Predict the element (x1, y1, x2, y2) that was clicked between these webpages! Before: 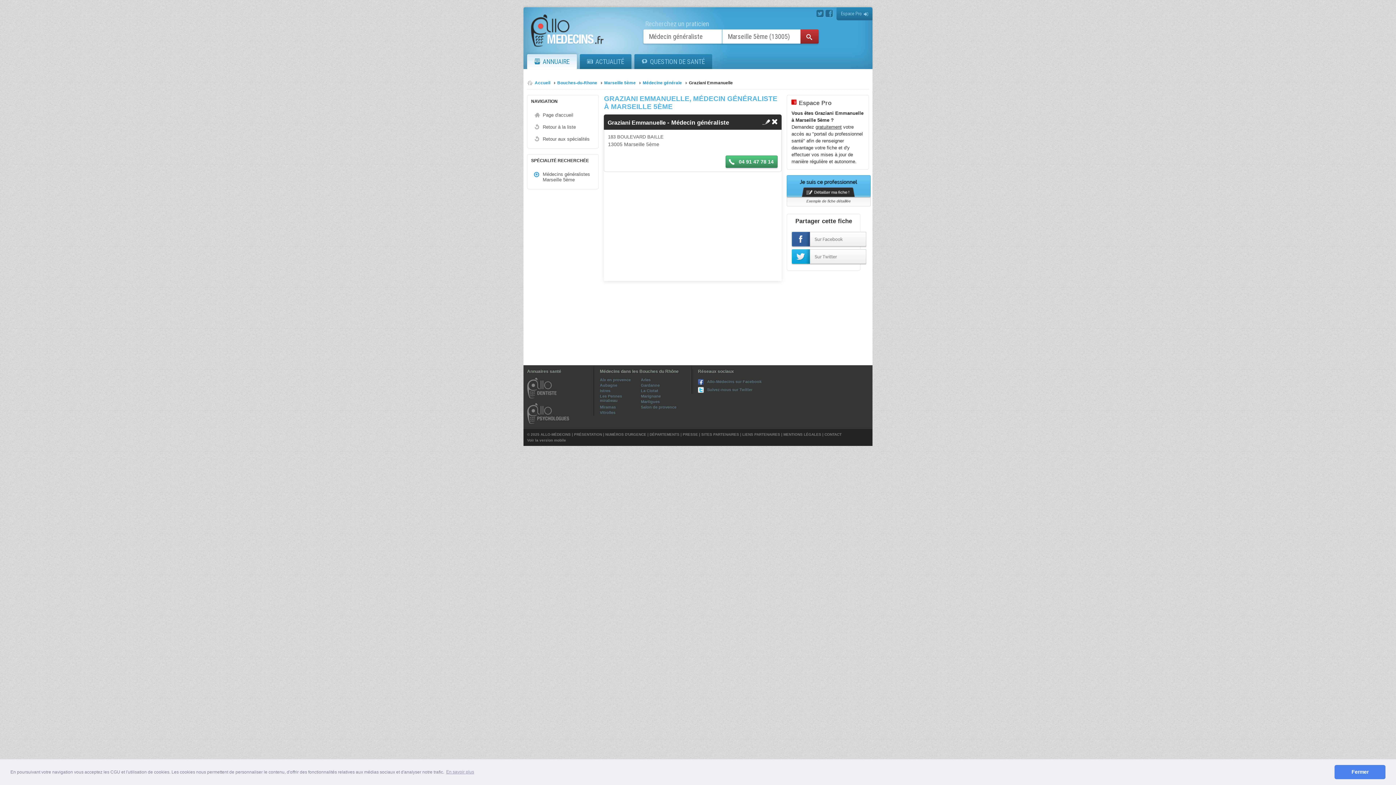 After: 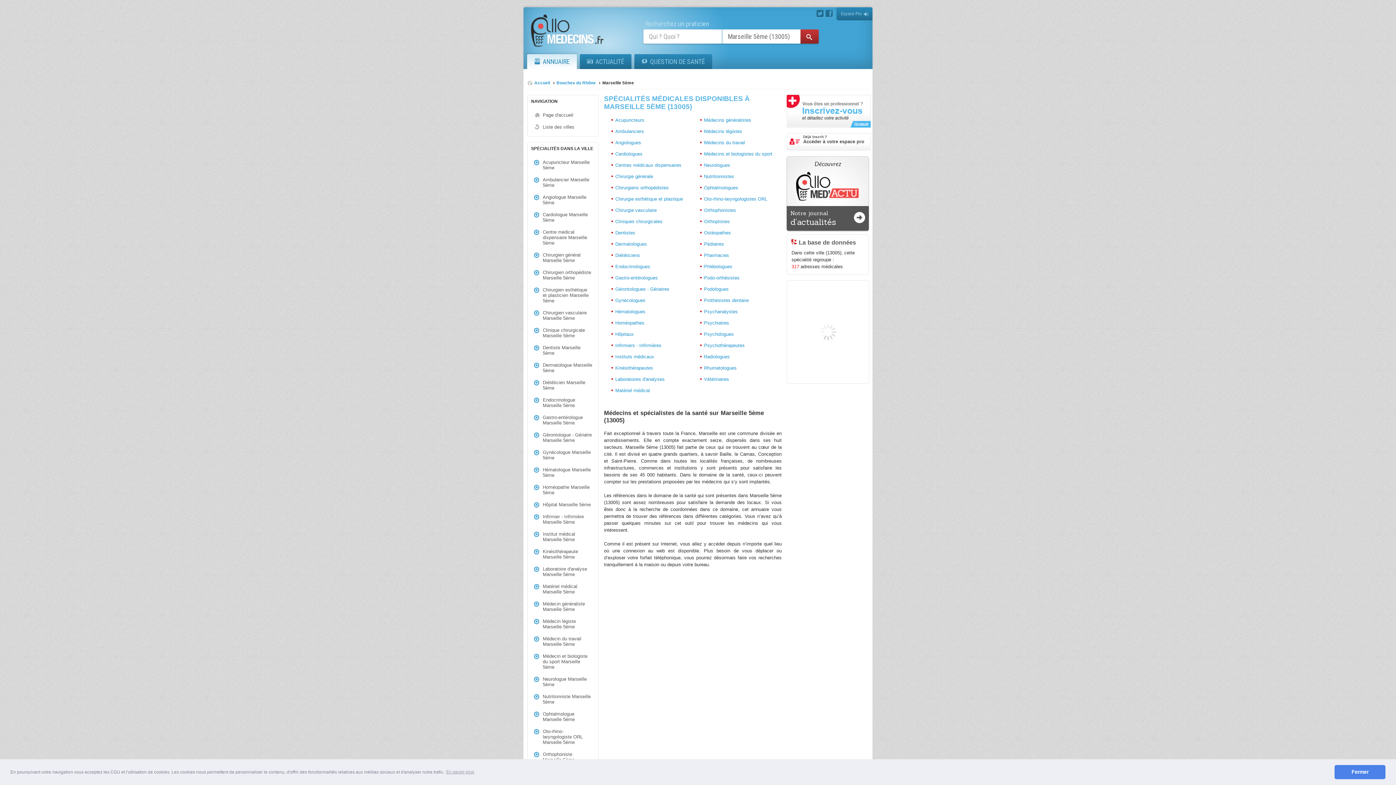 Action: label: Marseille 5ème bbox: (604, 80, 638, 85)